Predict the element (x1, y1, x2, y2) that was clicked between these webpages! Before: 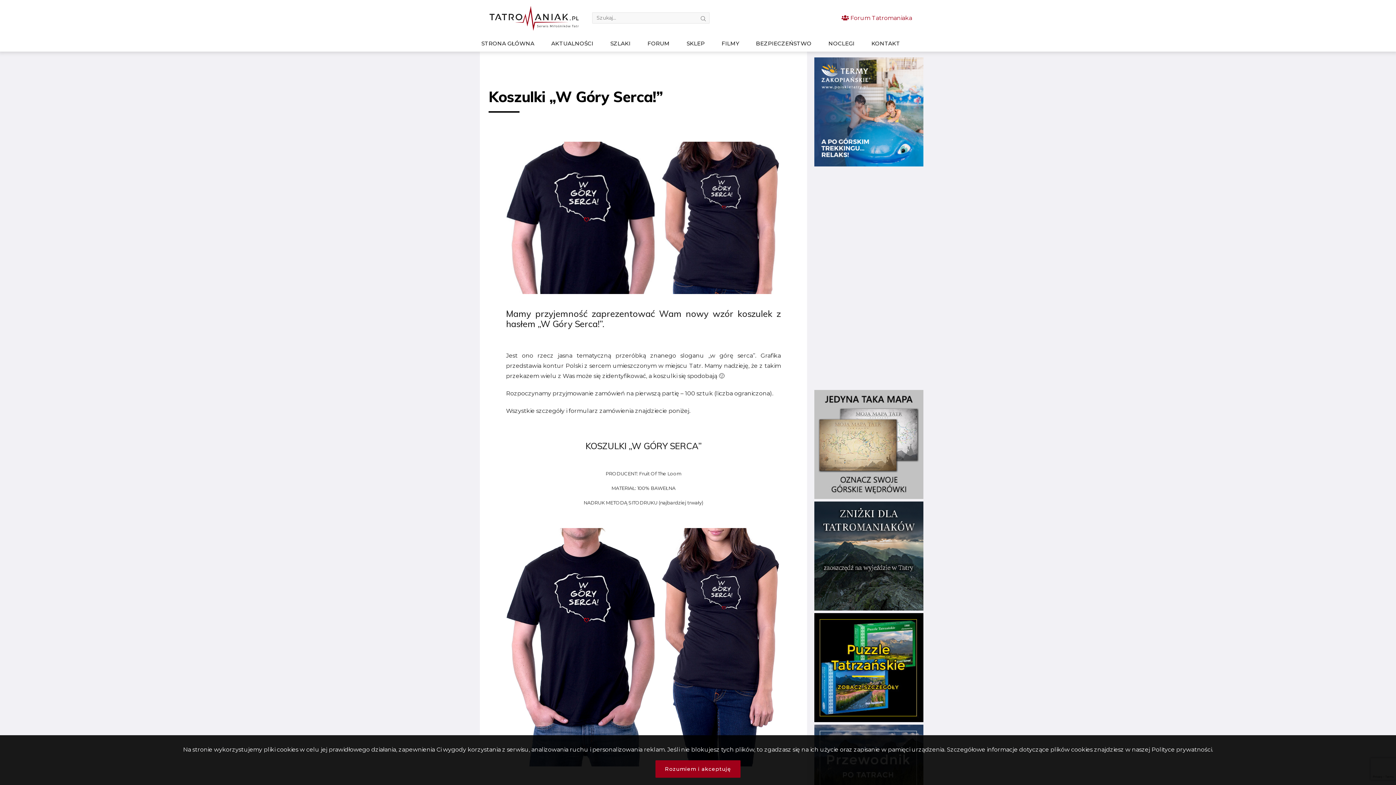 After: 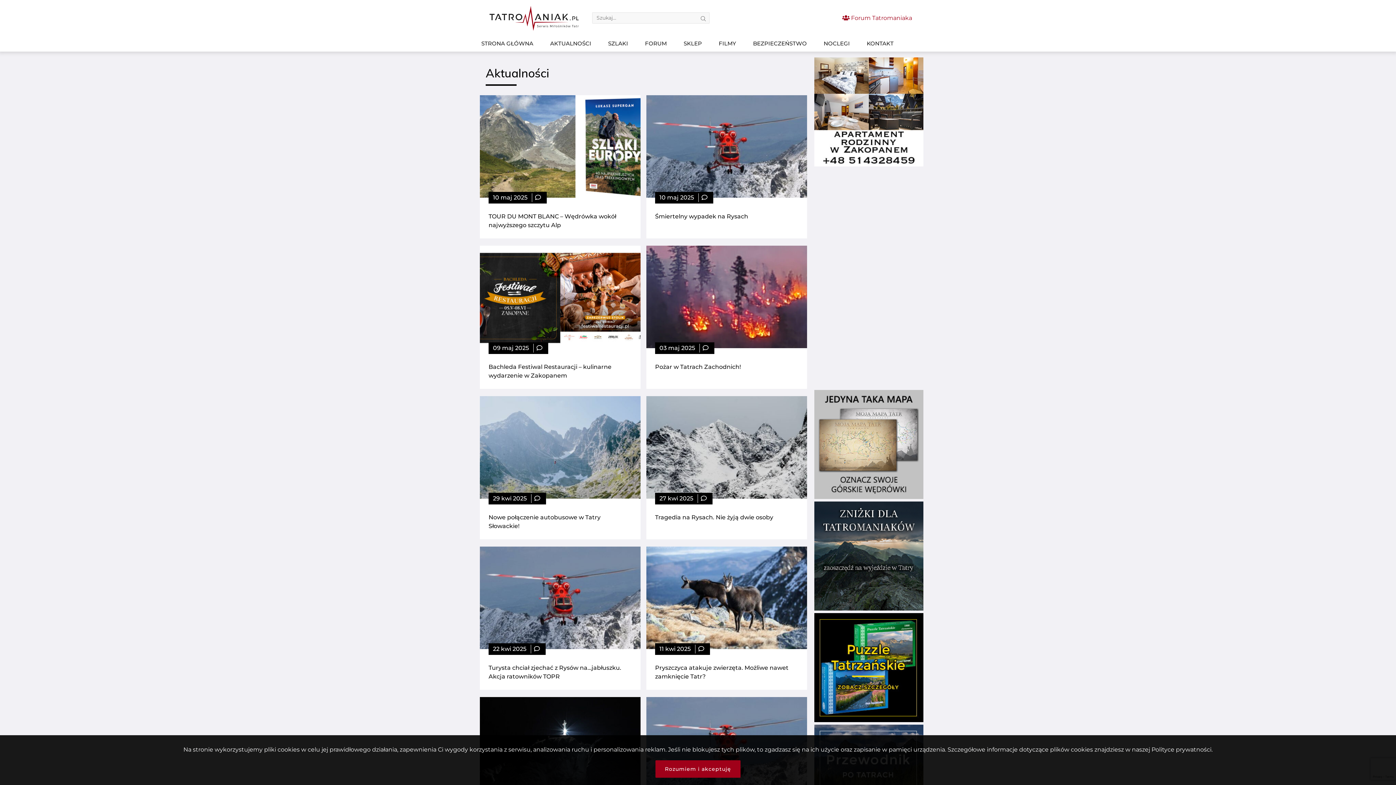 Action: bbox: (549, 36, 595, 50) label: AKTUALNOŚCI